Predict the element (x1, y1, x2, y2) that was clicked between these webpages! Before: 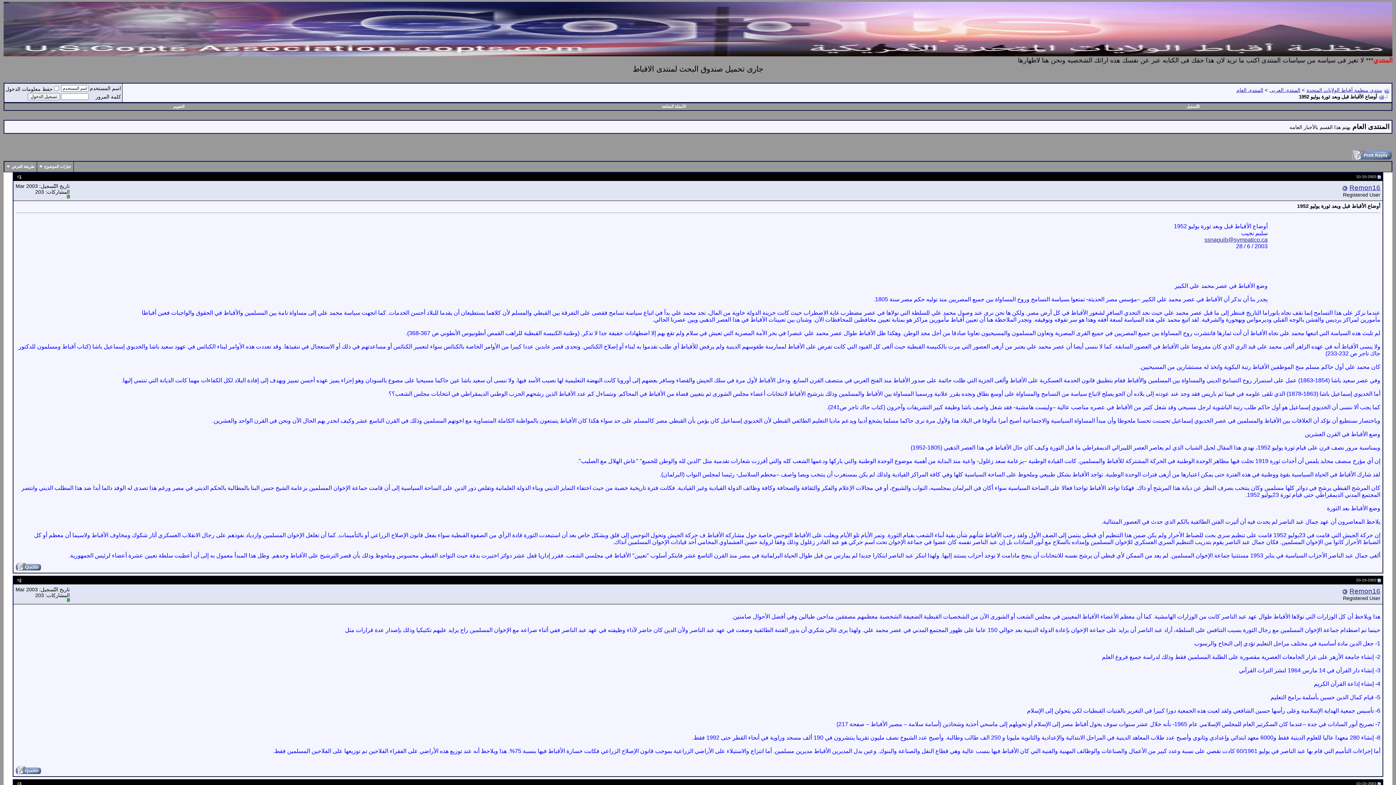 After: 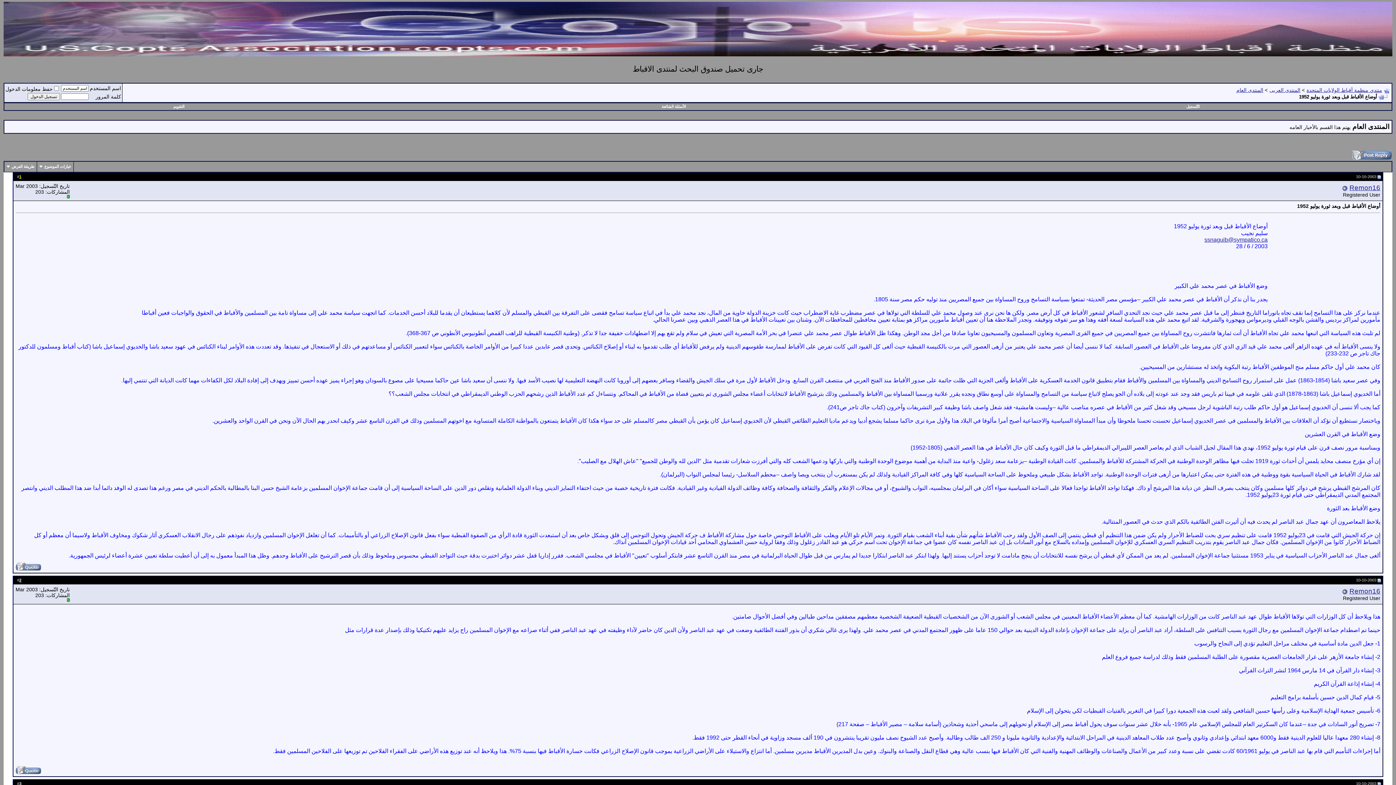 Action: label: 1 bbox: (19, 174, 21, 179)